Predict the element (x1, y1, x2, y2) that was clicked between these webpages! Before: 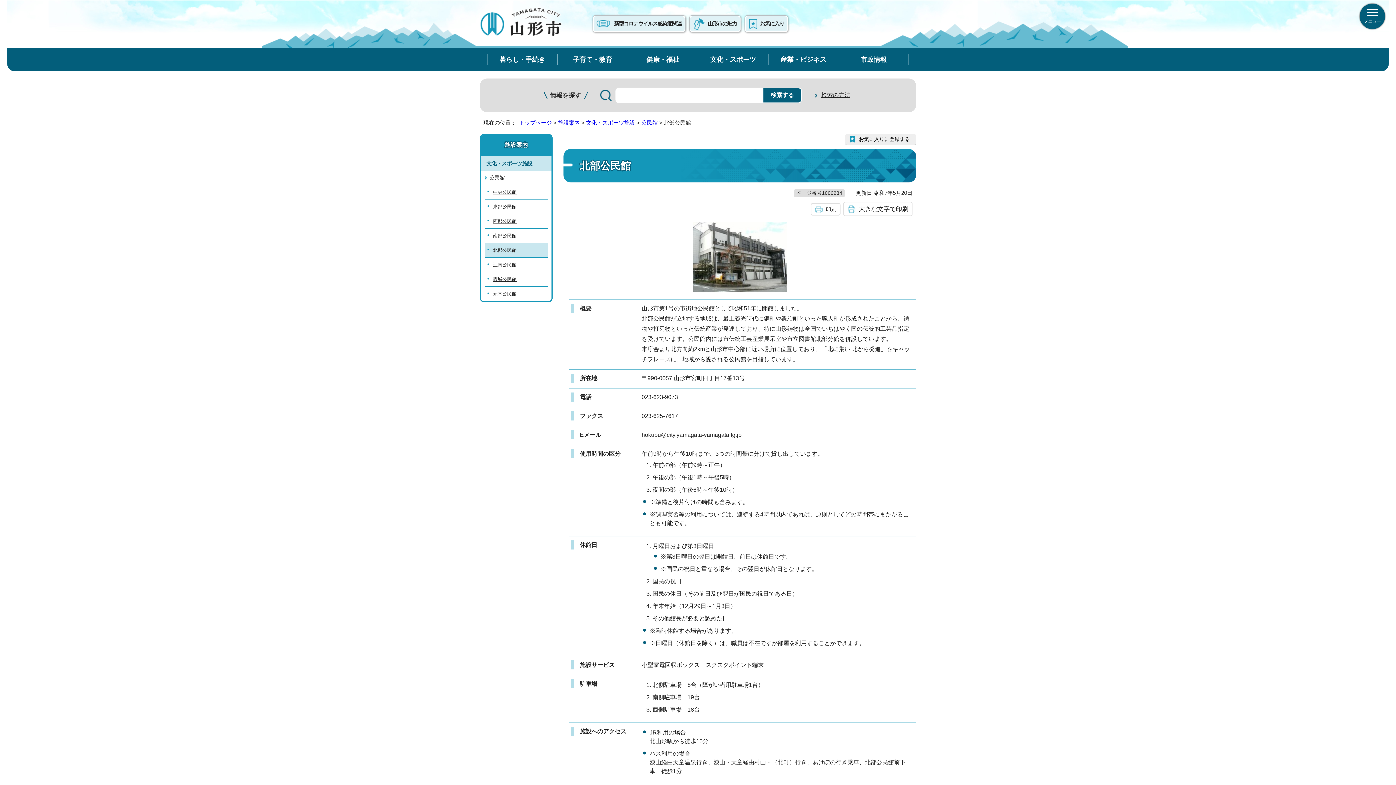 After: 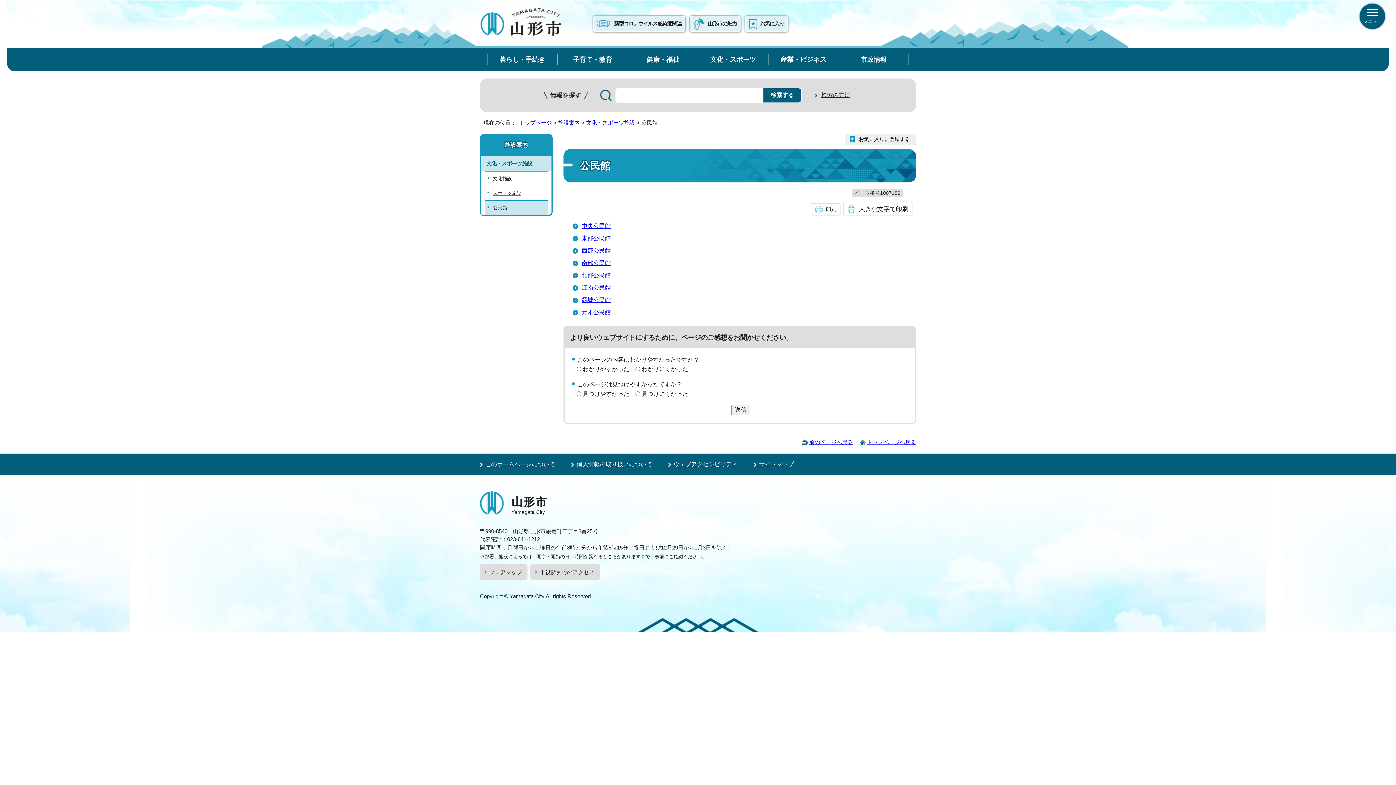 Action: label: 公民館 bbox: (641, 119, 657, 125)